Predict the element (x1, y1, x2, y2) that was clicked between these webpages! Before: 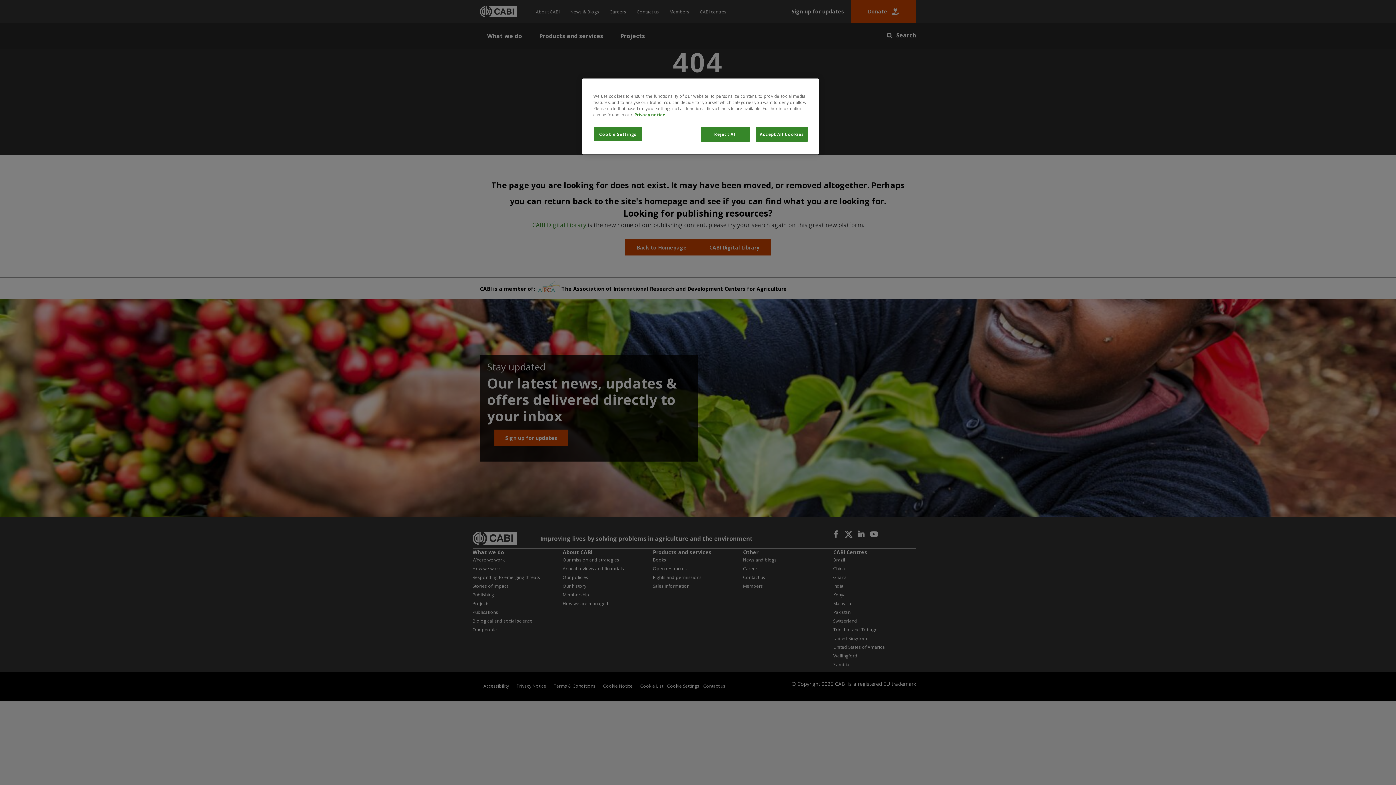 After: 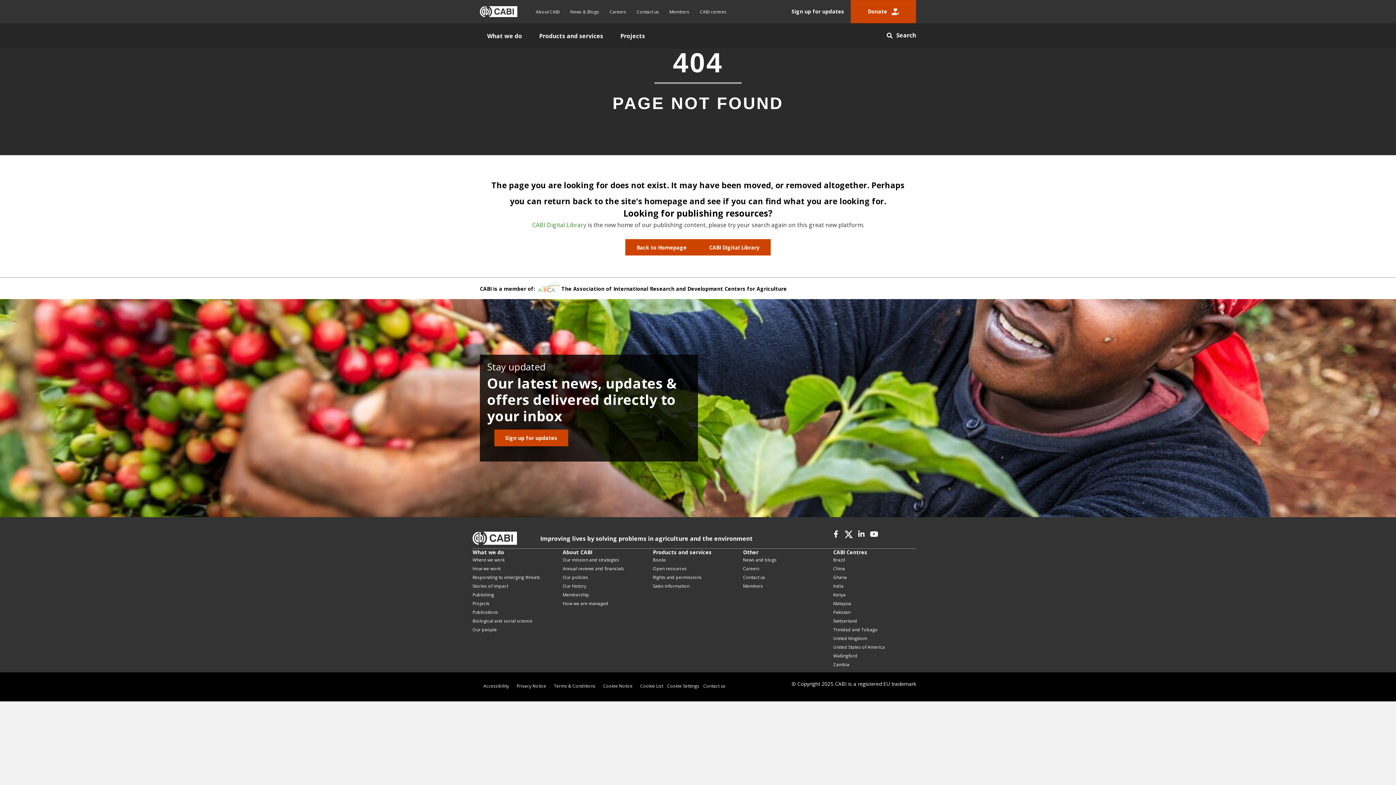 Action: label: Reject All bbox: (701, 126, 750, 141)